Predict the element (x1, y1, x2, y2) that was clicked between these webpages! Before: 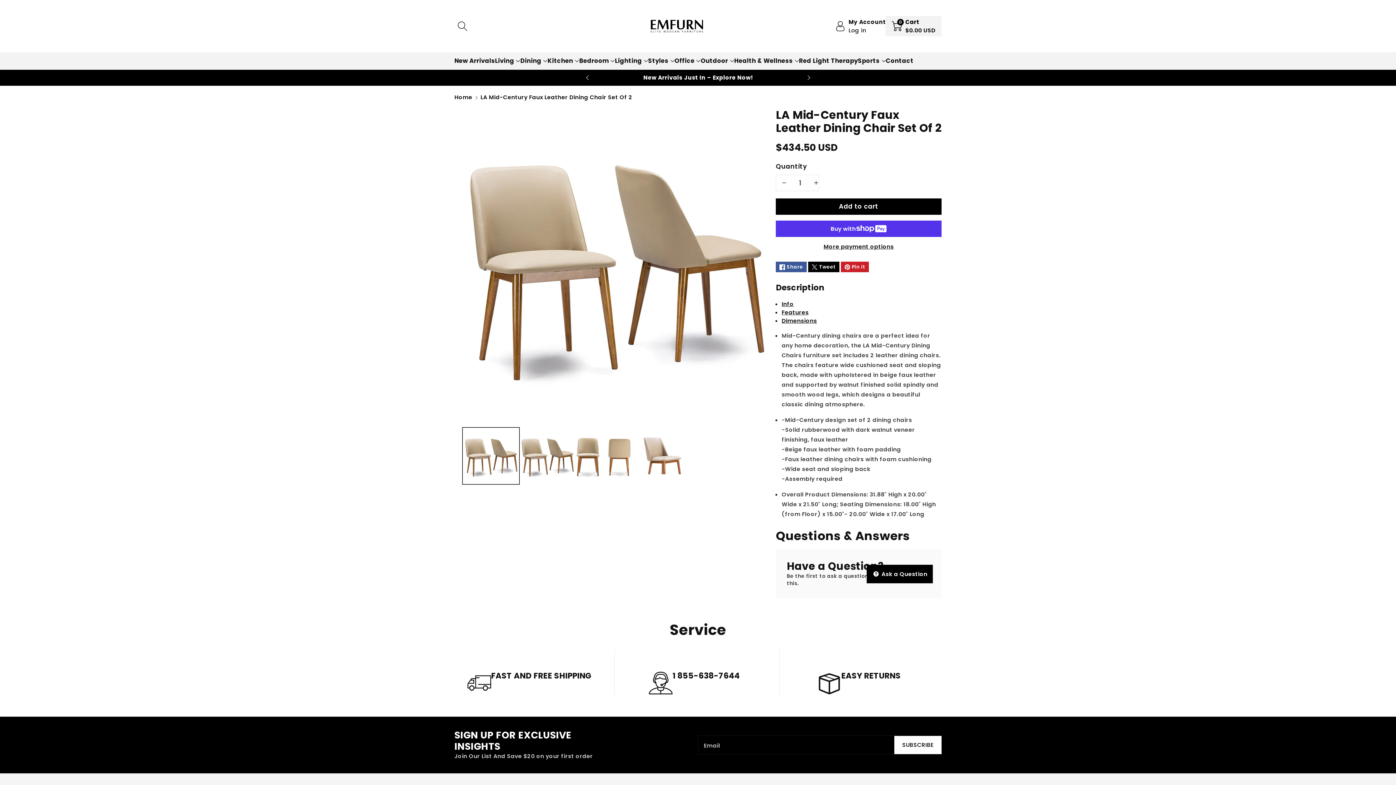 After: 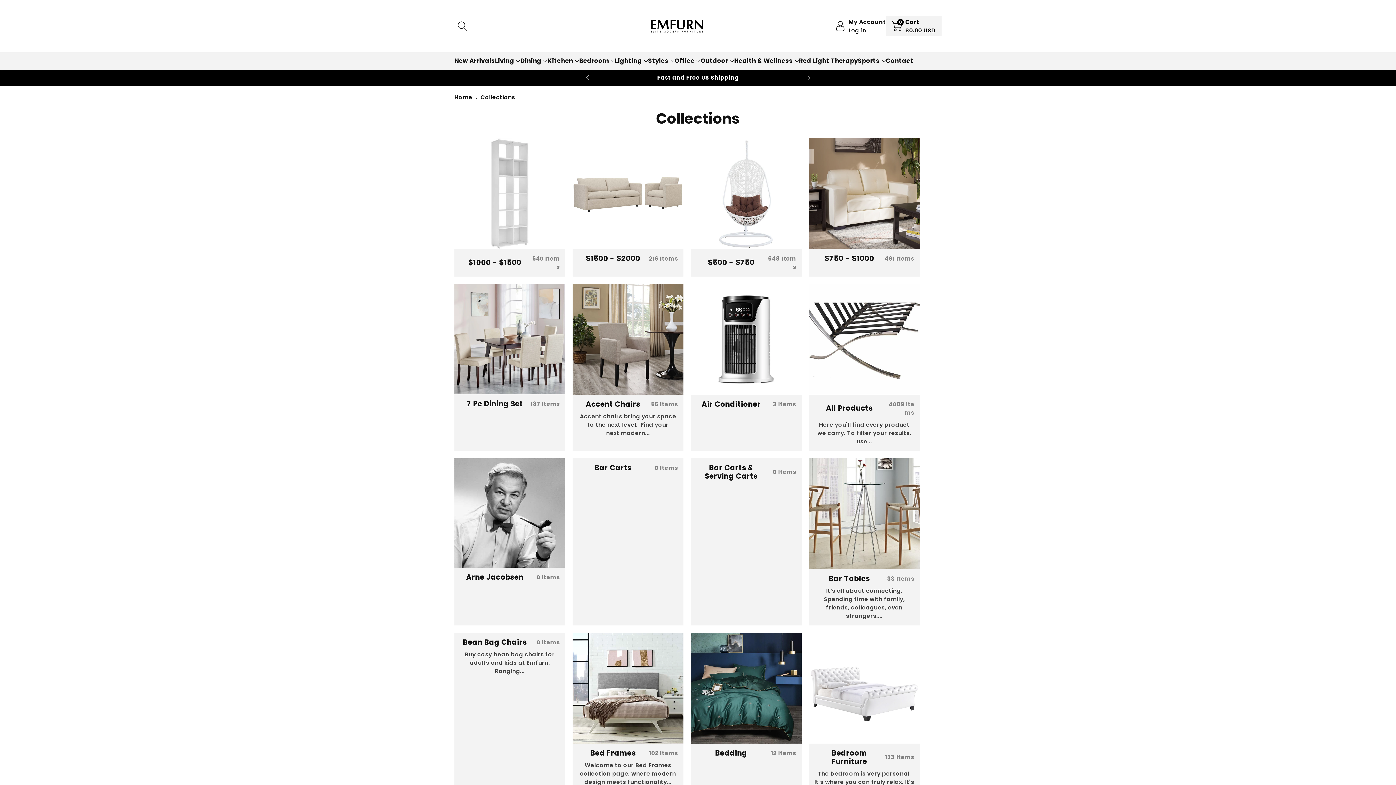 Action: label: Fast and Free US Shipping bbox: (657, 73, 739, 81)